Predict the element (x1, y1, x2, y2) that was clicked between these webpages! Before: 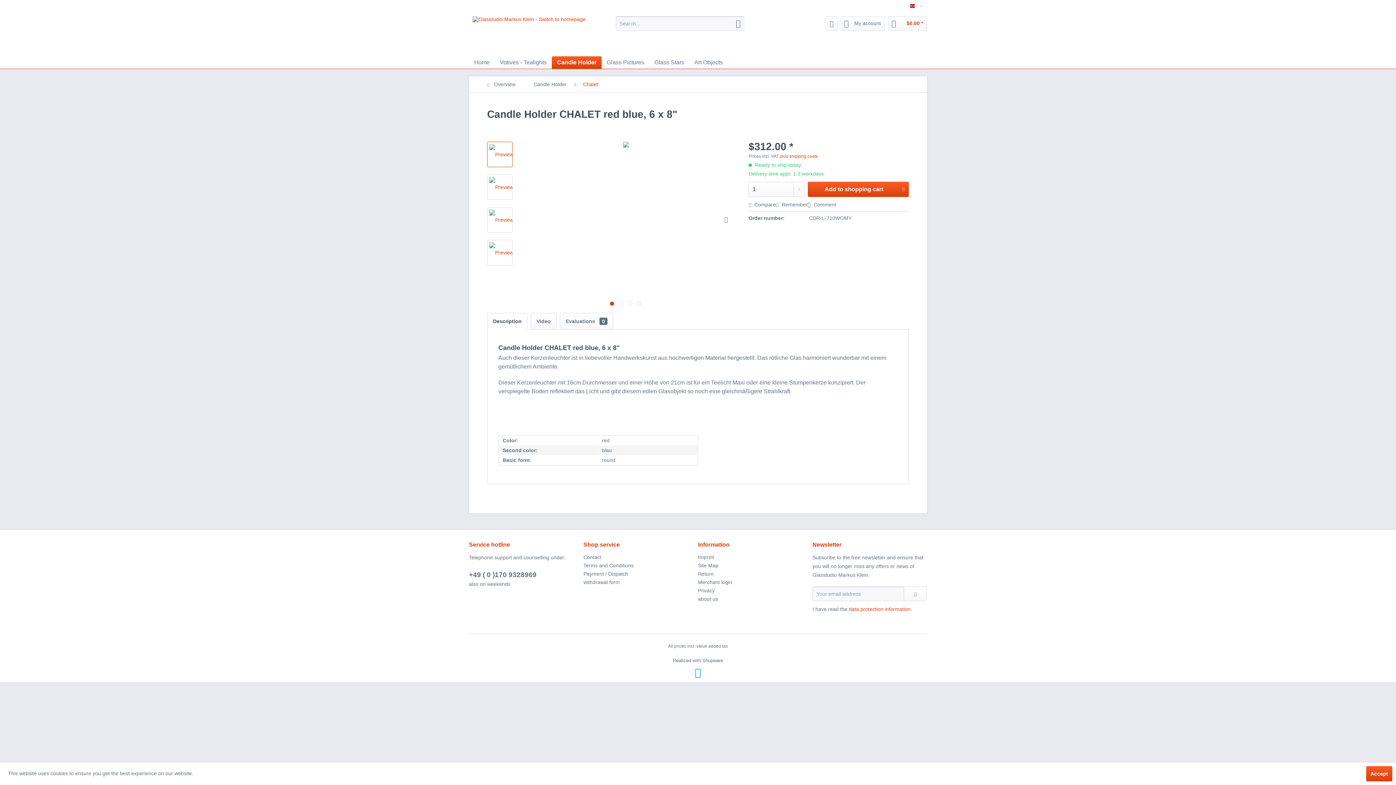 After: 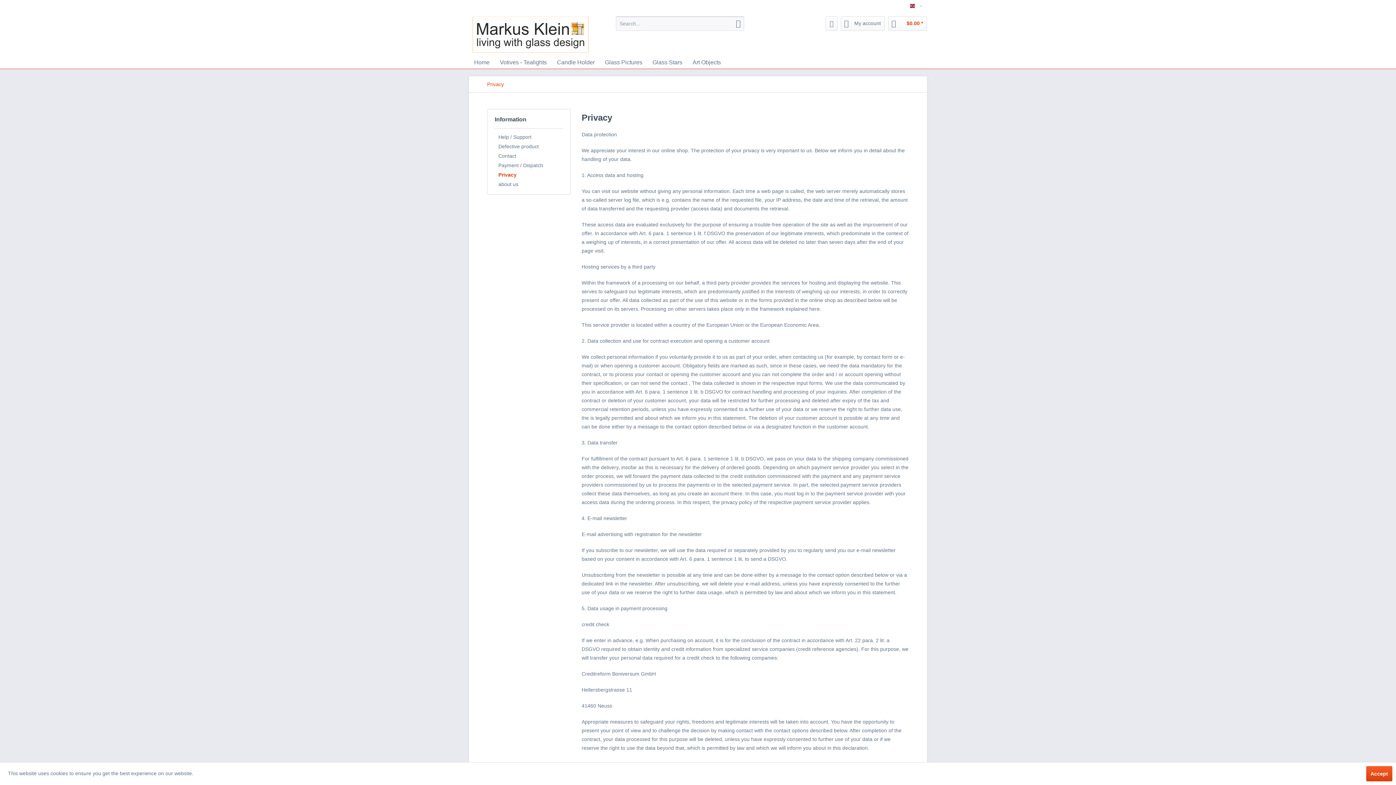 Action: label: Privacy bbox: (698, 586, 809, 595)